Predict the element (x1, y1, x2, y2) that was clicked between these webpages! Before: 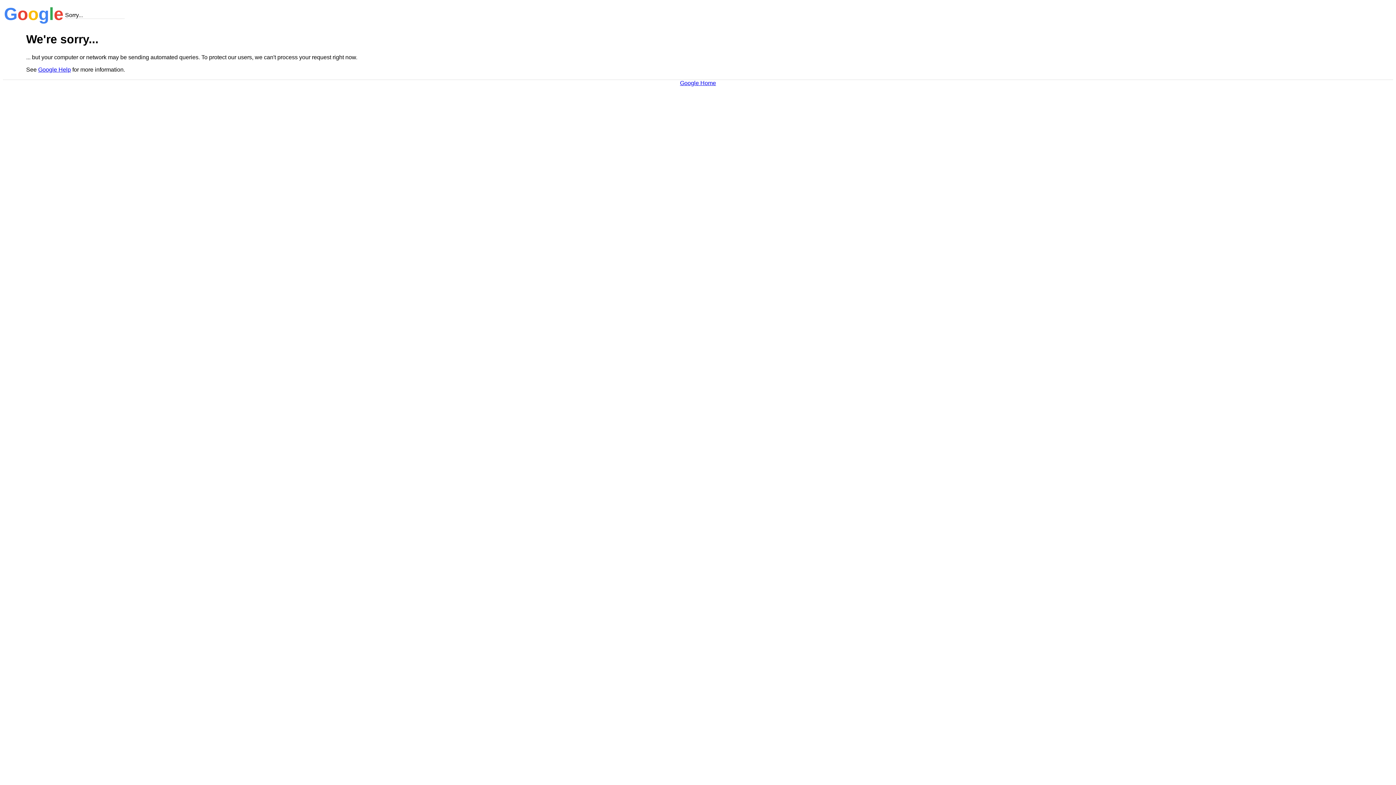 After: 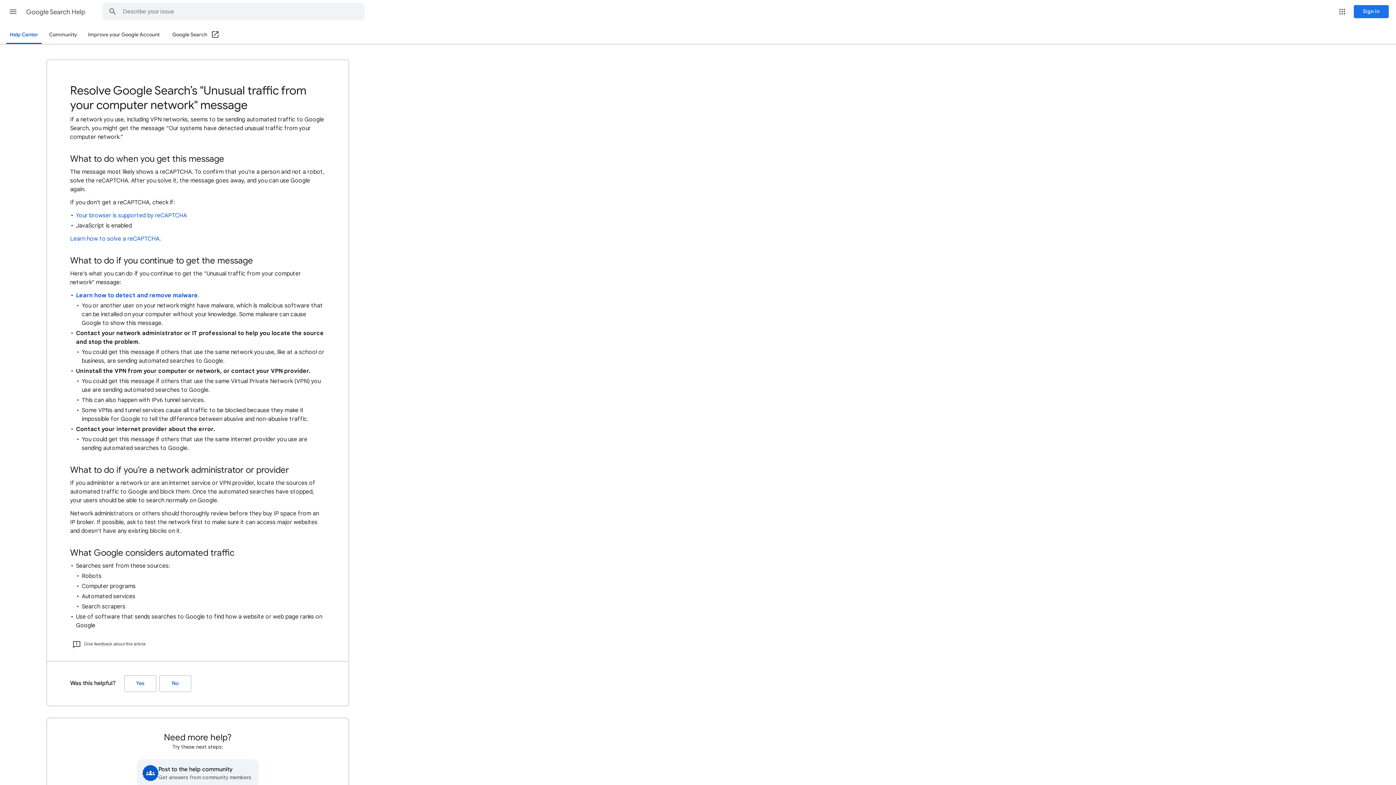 Action: bbox: (38, 66, 70, 72) label: Google Help